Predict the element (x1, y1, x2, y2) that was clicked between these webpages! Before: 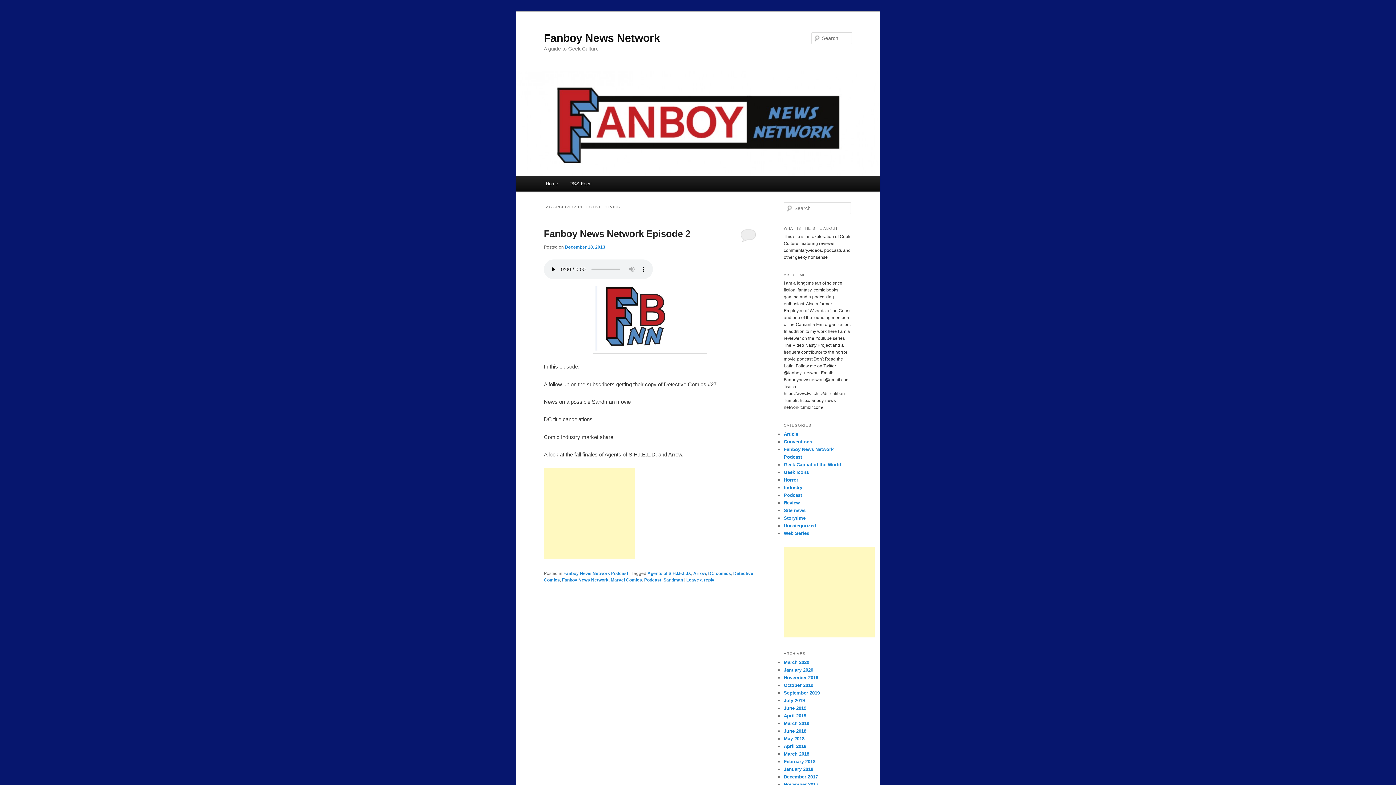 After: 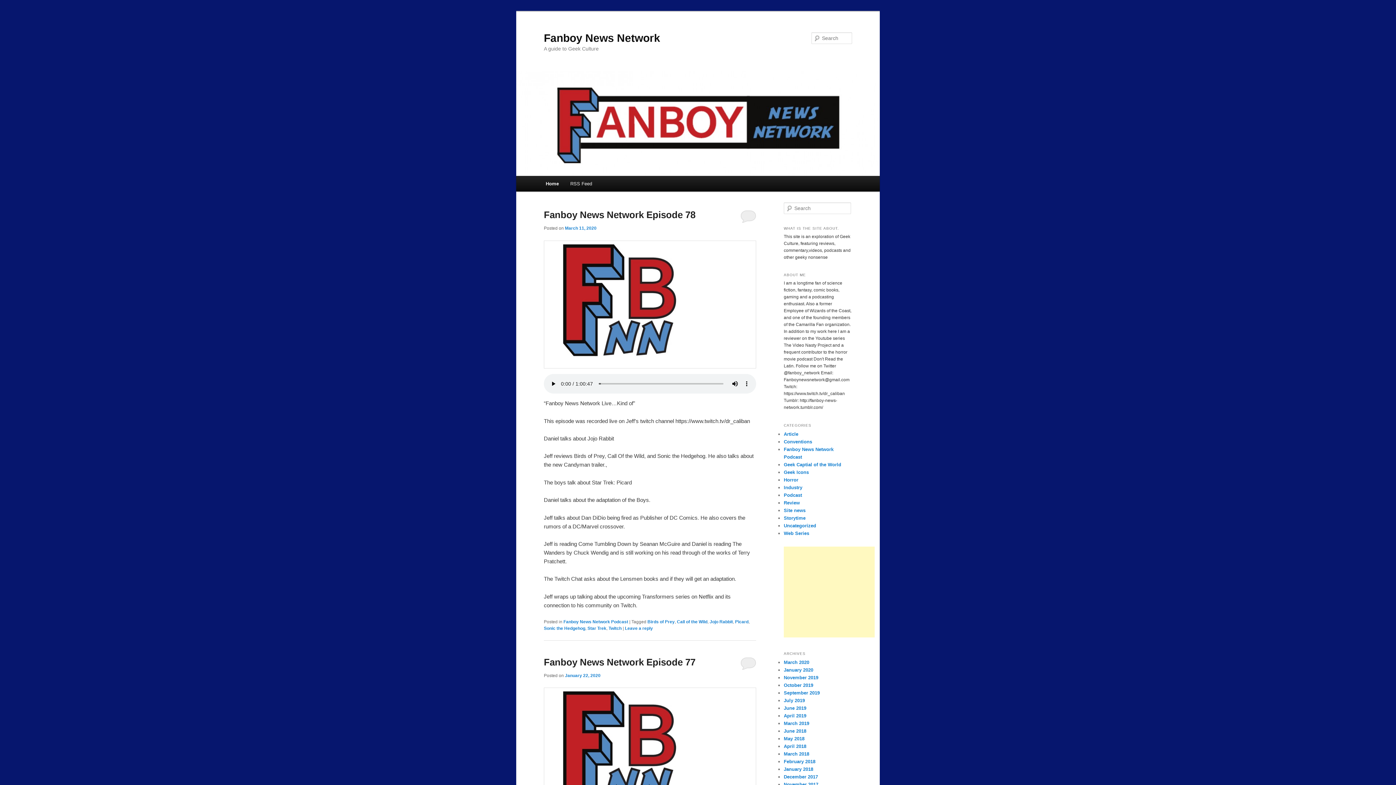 Action: label: Fanboy News Network bbox: (544, 31, 660, 43)